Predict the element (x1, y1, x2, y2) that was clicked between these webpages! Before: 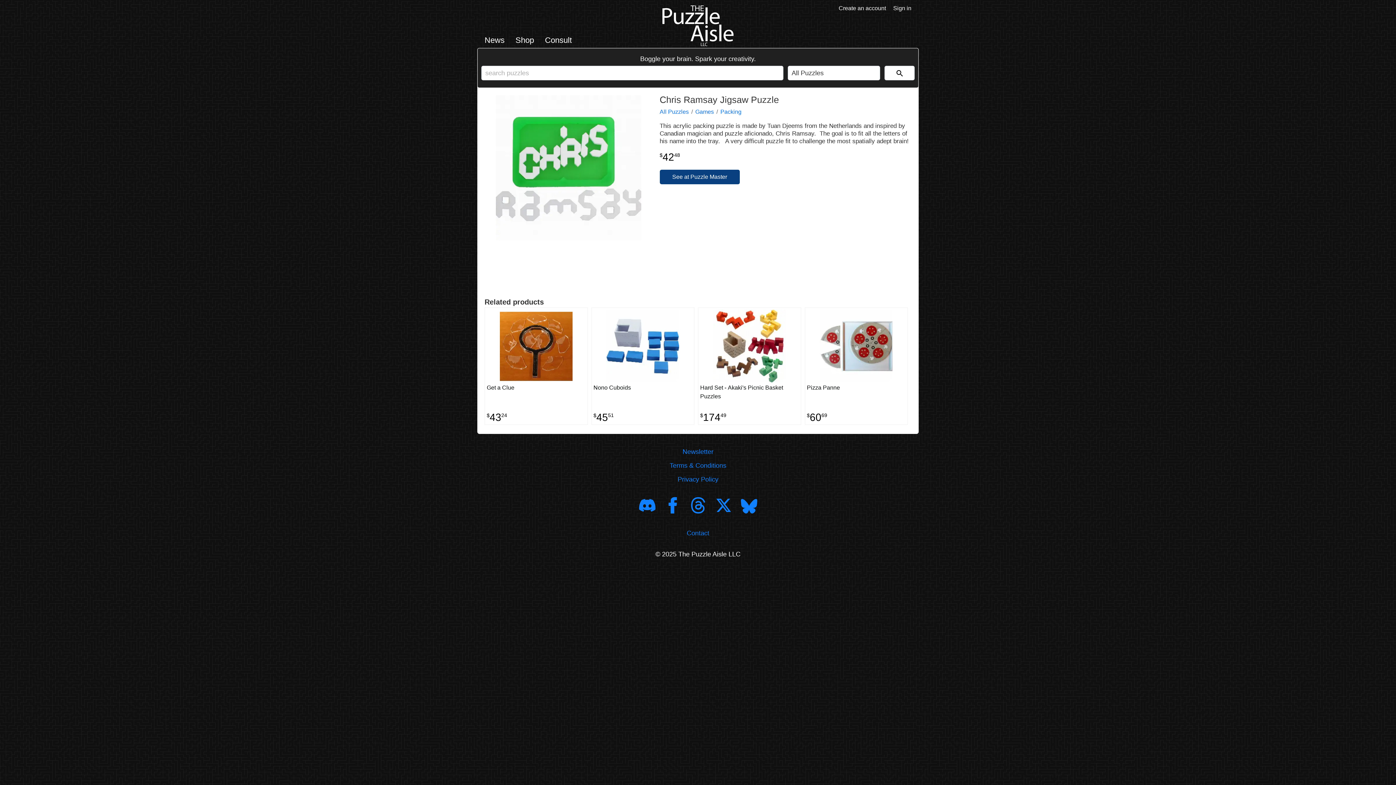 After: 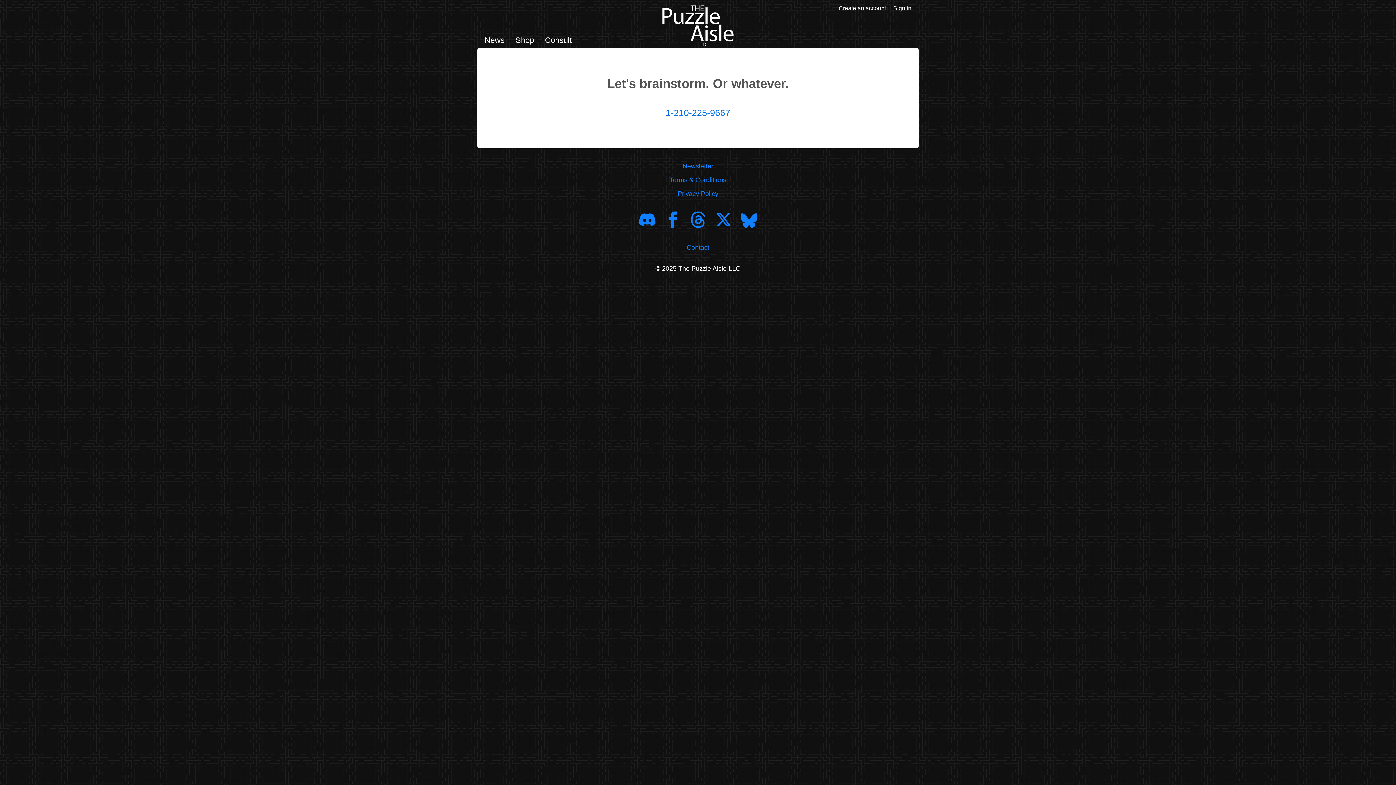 Action: label: Consult bbox: (545, 35, 572, 44)